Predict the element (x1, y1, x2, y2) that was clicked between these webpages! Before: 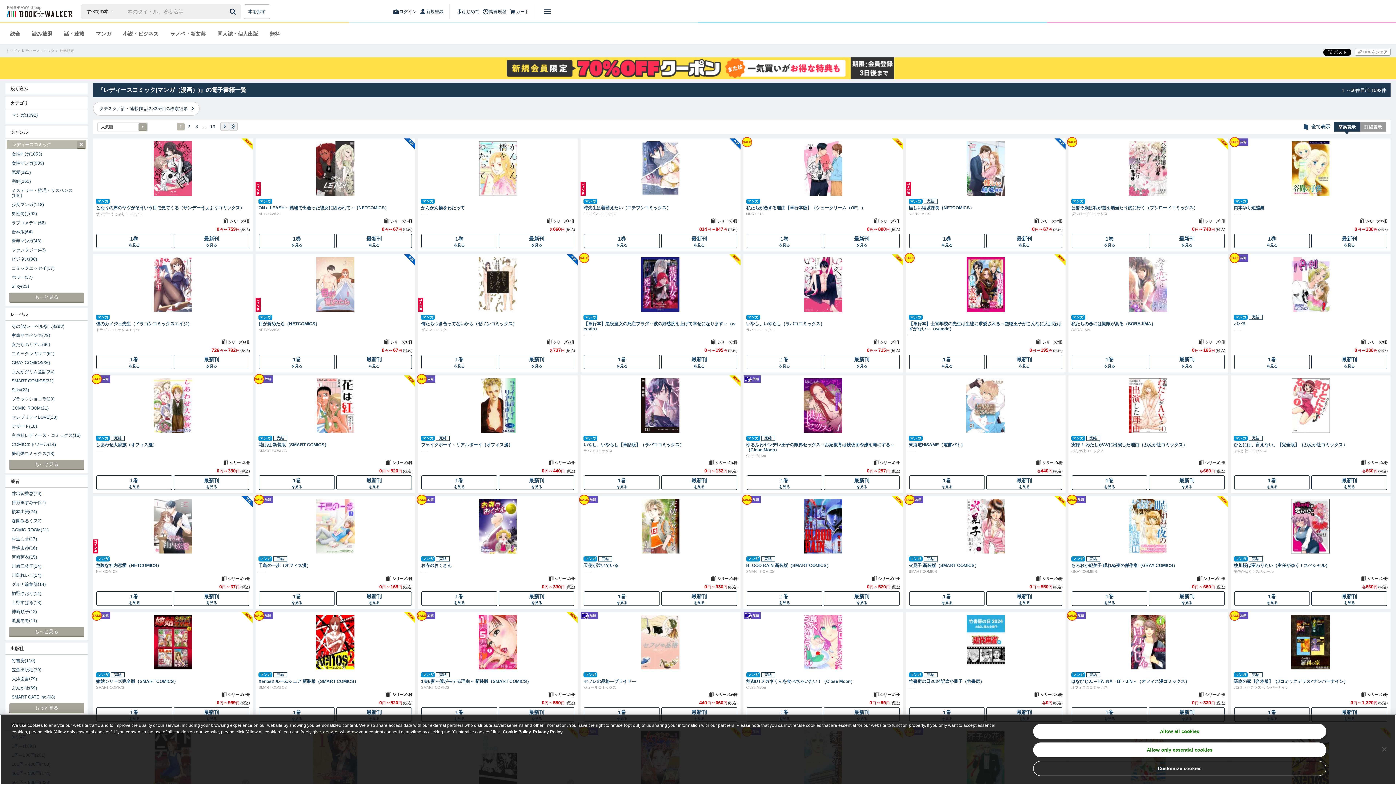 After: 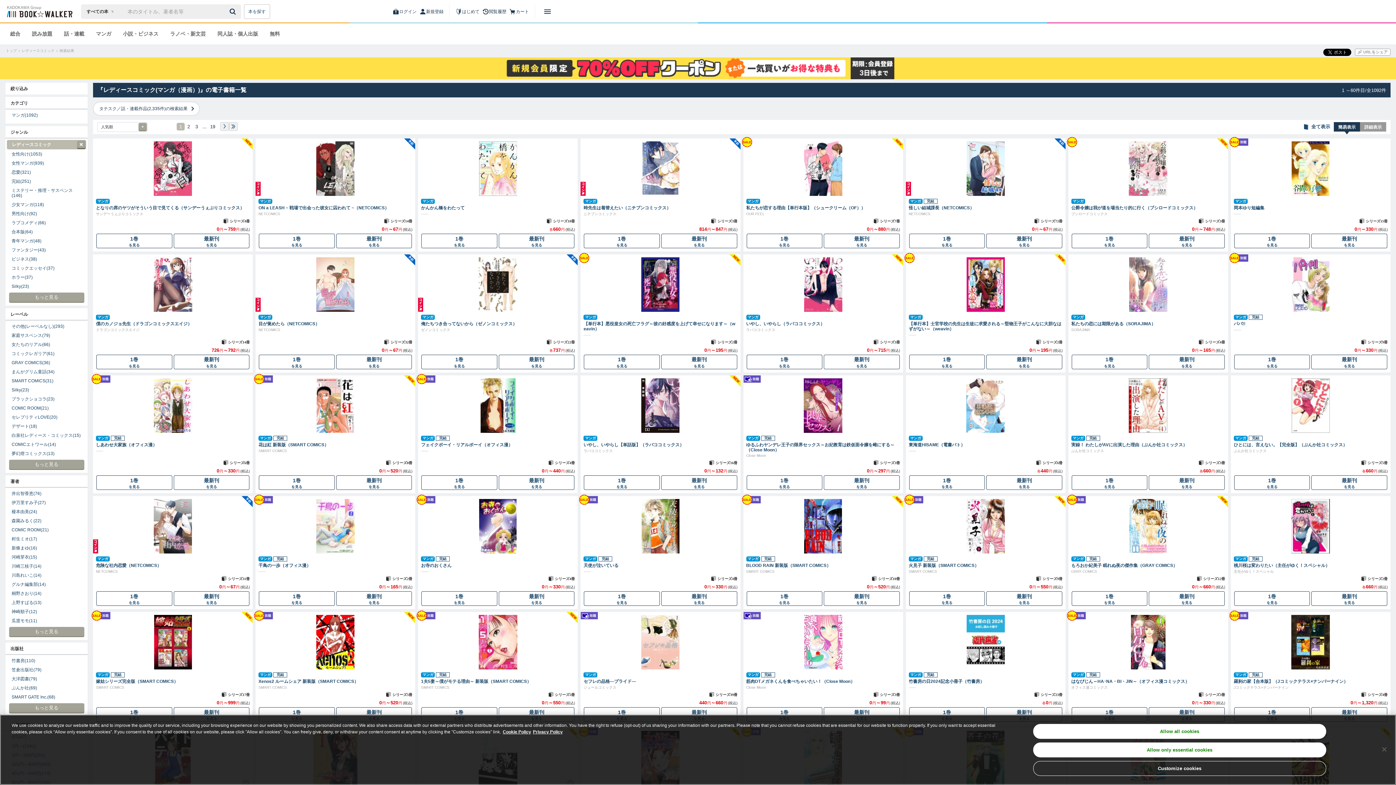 Action: bbox: (6, 394, 86, 403) label: ブラックショコラ(23)